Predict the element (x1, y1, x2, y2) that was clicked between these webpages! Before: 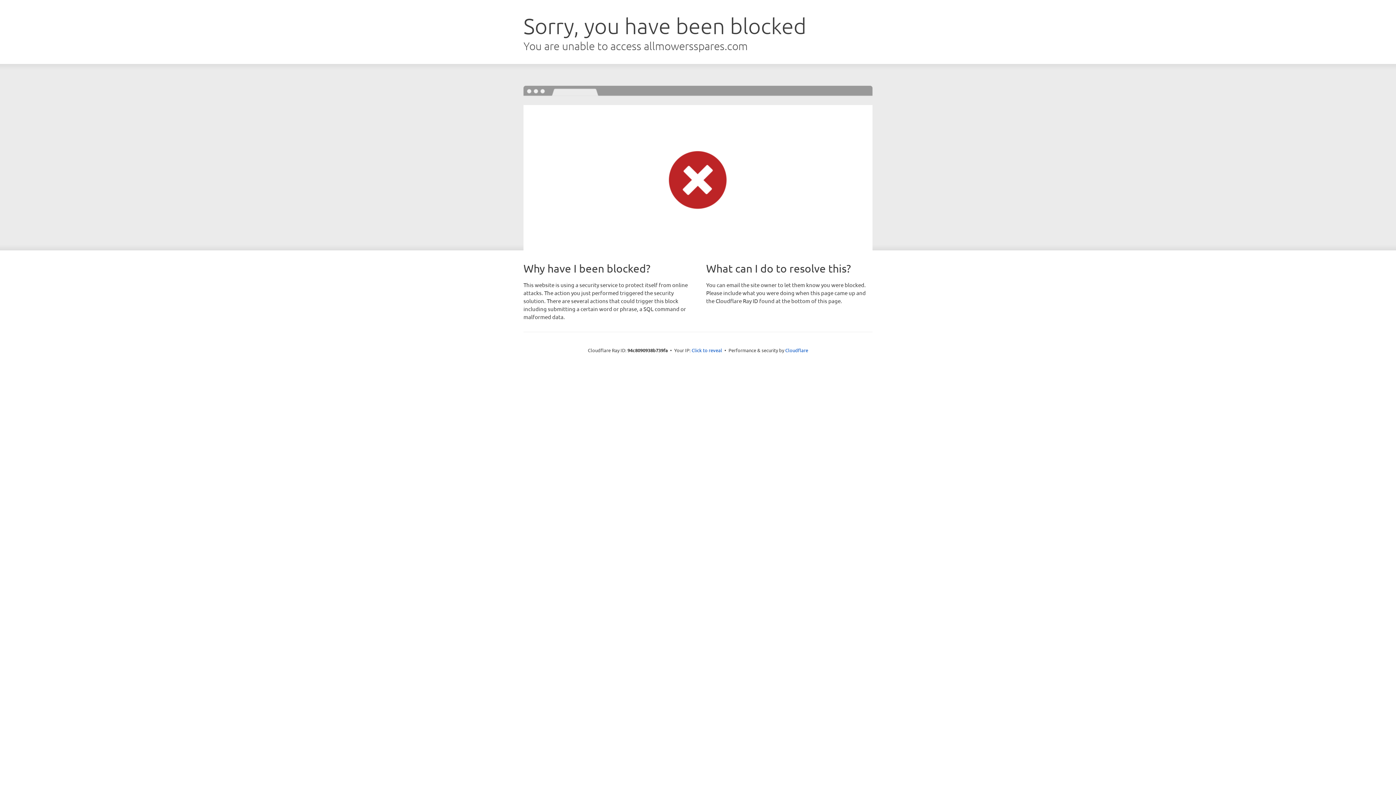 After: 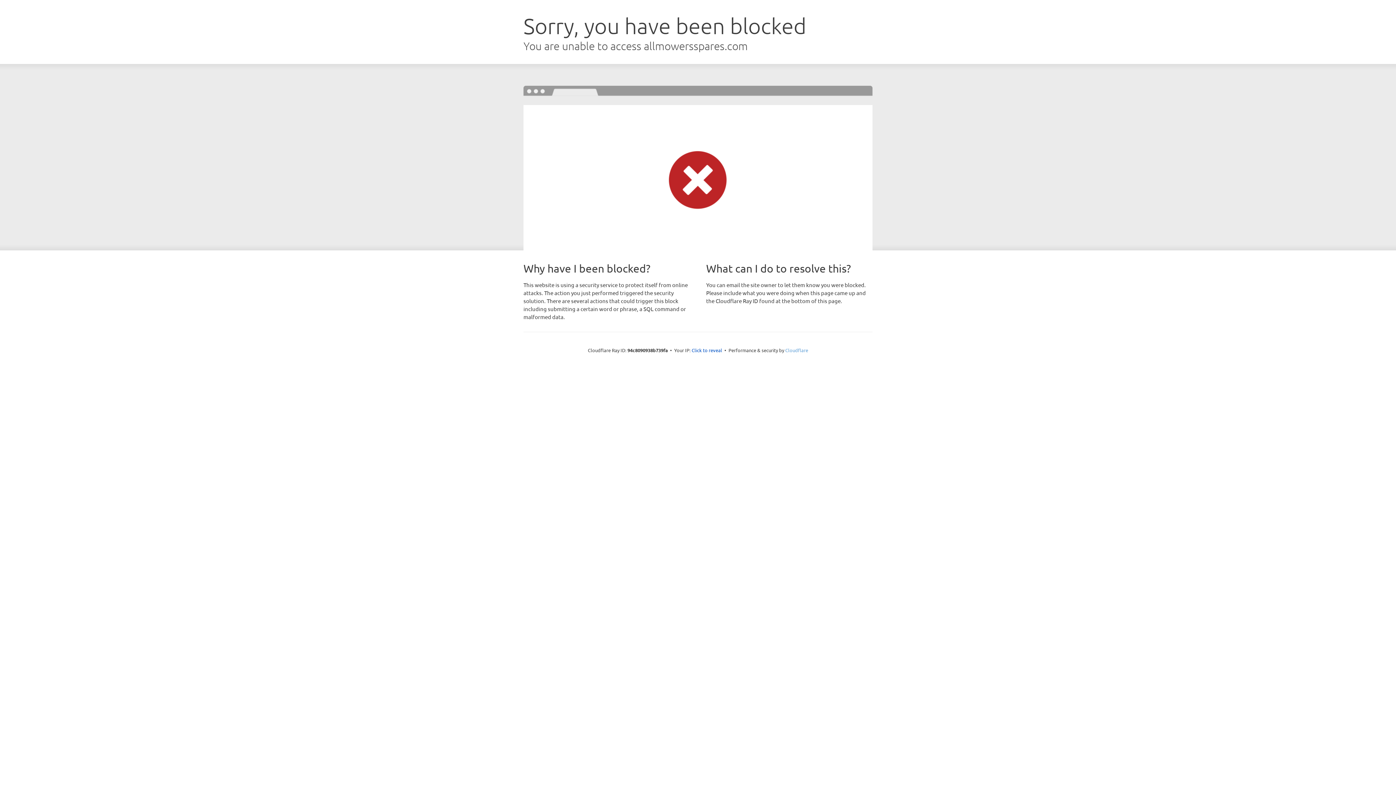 Action: label: Cloudflare bbox: (785, 347, 808, 353)